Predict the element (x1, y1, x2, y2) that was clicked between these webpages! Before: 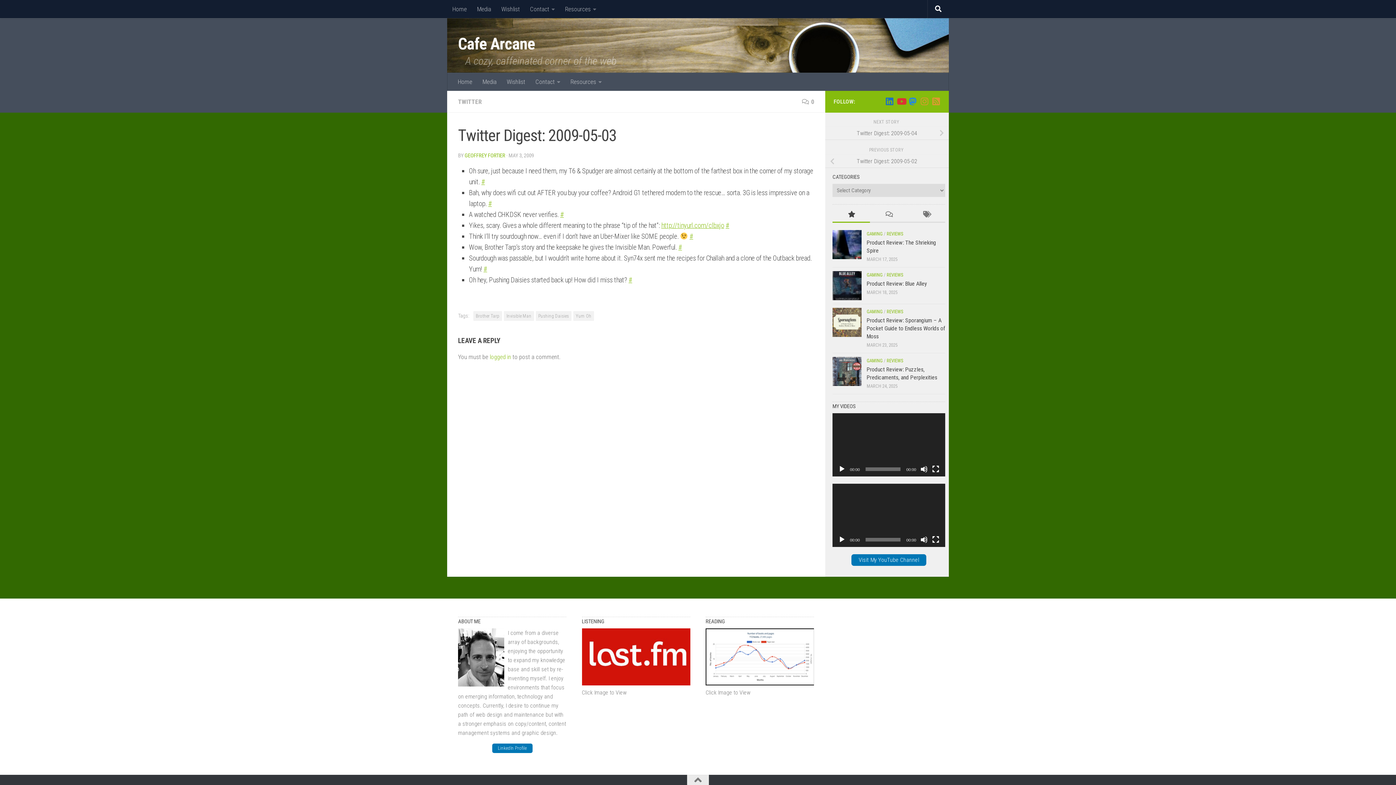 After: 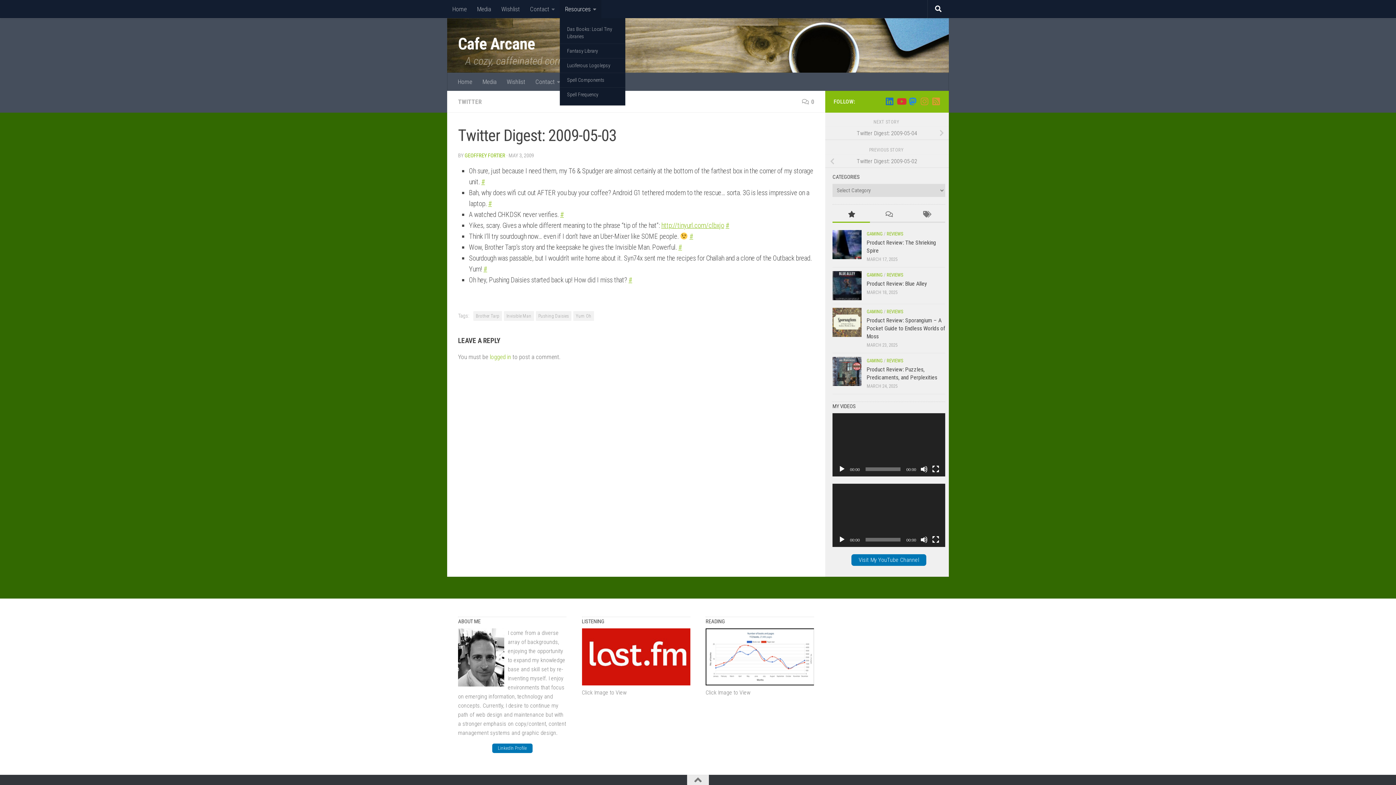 Action: label: Resources bbox: (560, 0, 601, 18)